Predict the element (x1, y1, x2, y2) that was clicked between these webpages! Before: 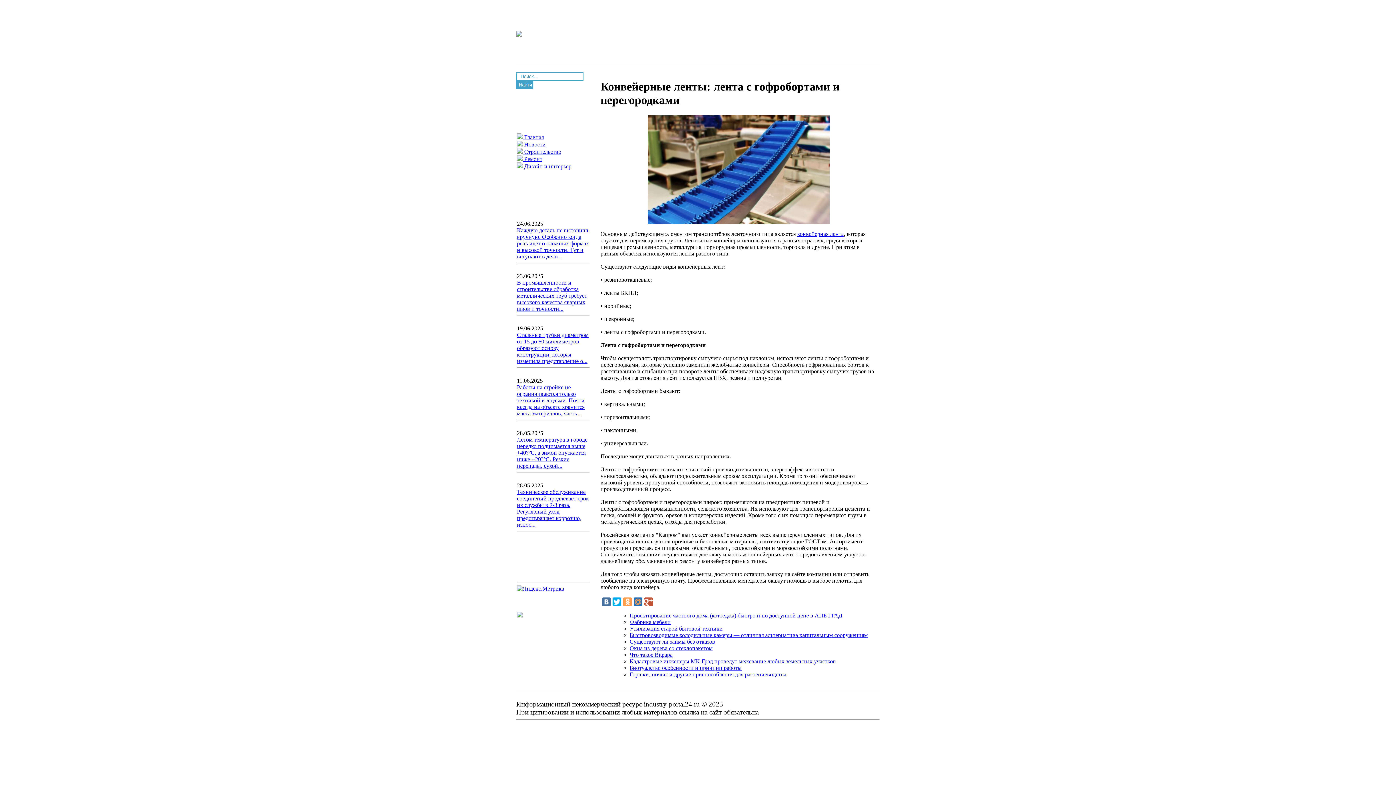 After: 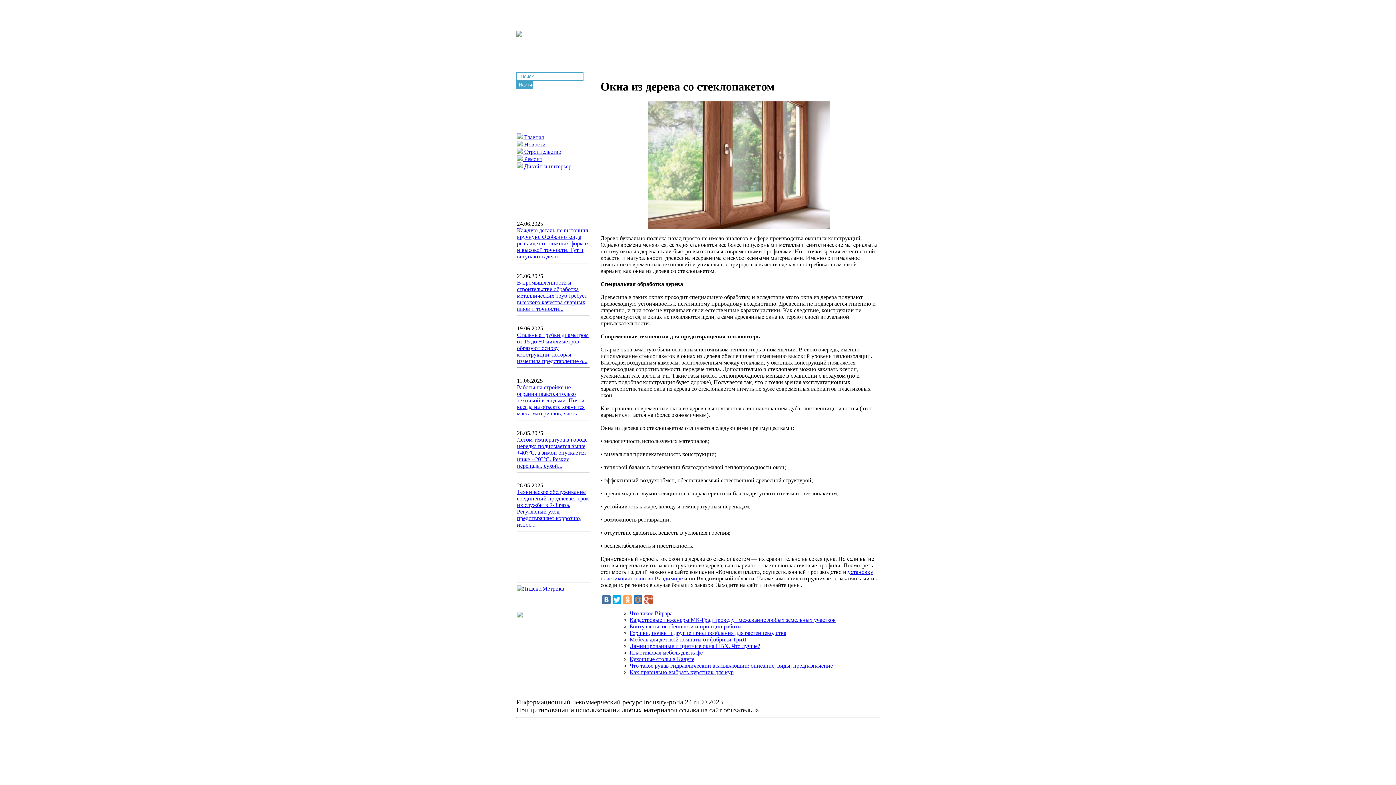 Action: label: Окна из дерева со стеклопакетом bbox: (629, 645, 712, 651)